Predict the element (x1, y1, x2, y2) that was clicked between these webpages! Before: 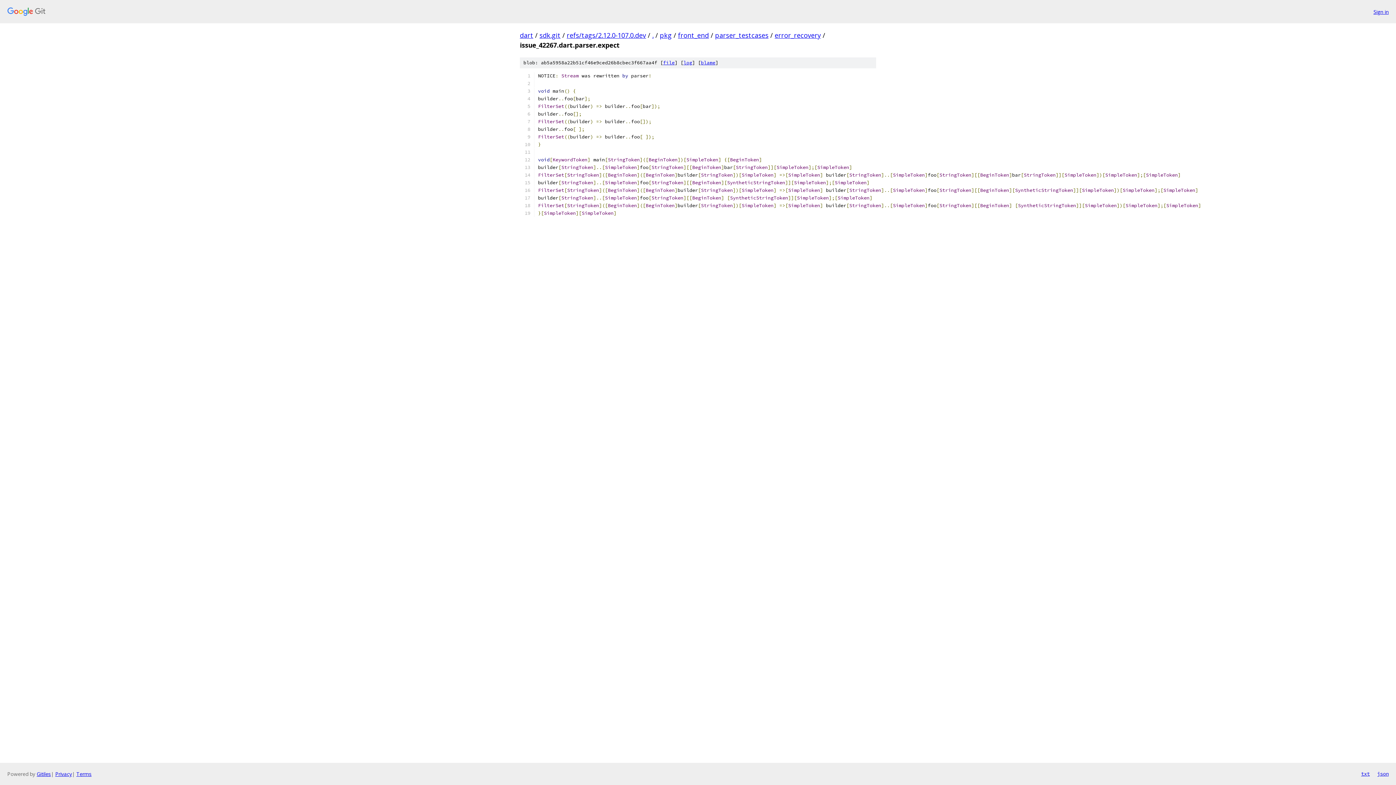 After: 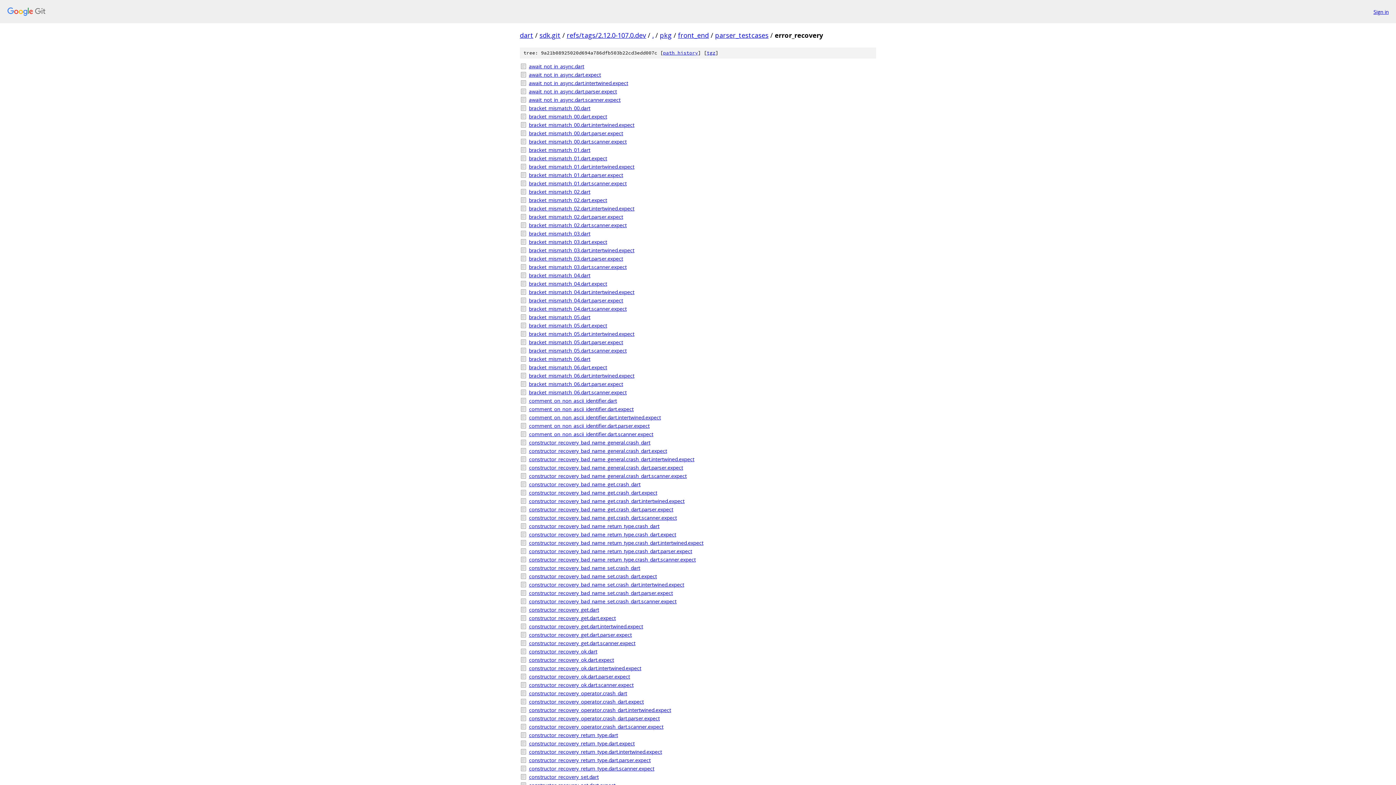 Action: bbox: (774, 30, 821, 39) label: error_recovery